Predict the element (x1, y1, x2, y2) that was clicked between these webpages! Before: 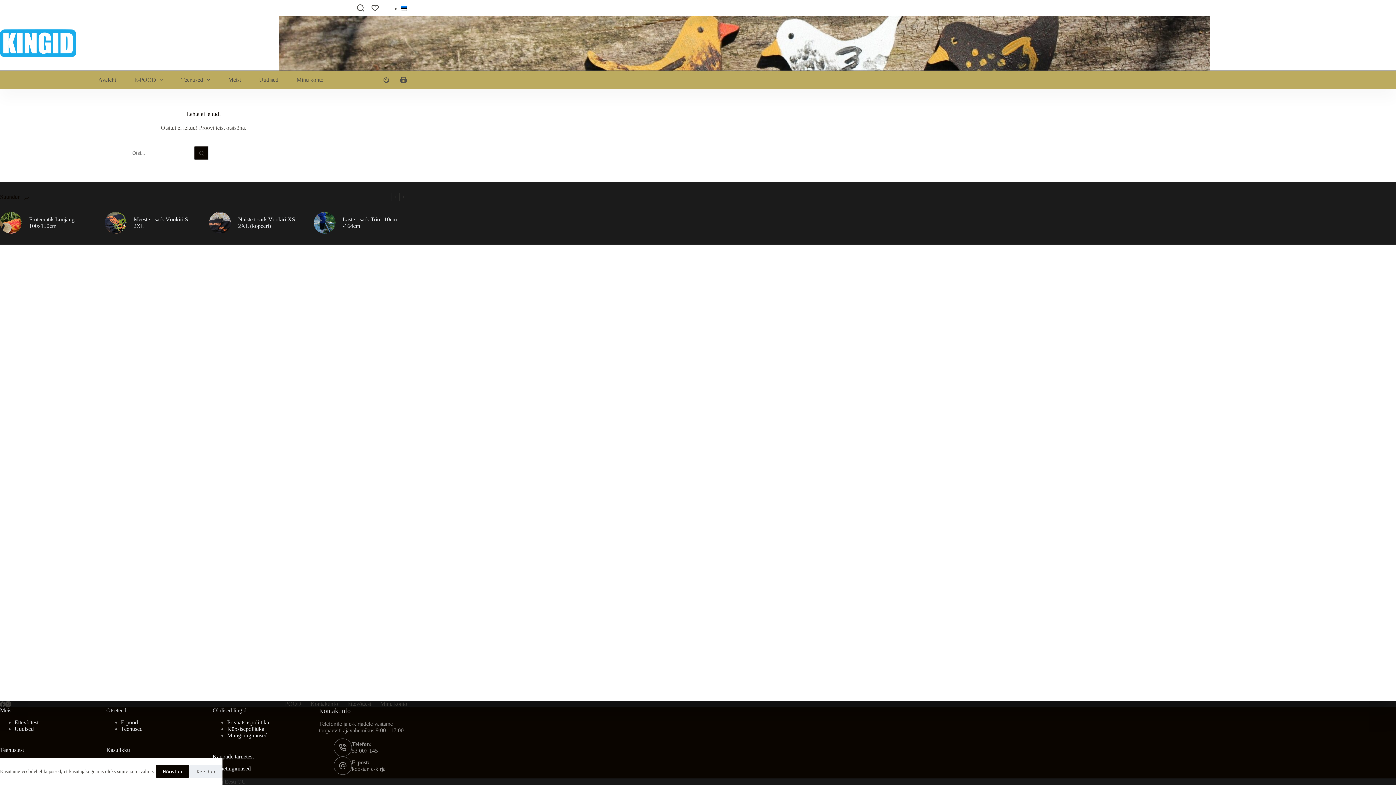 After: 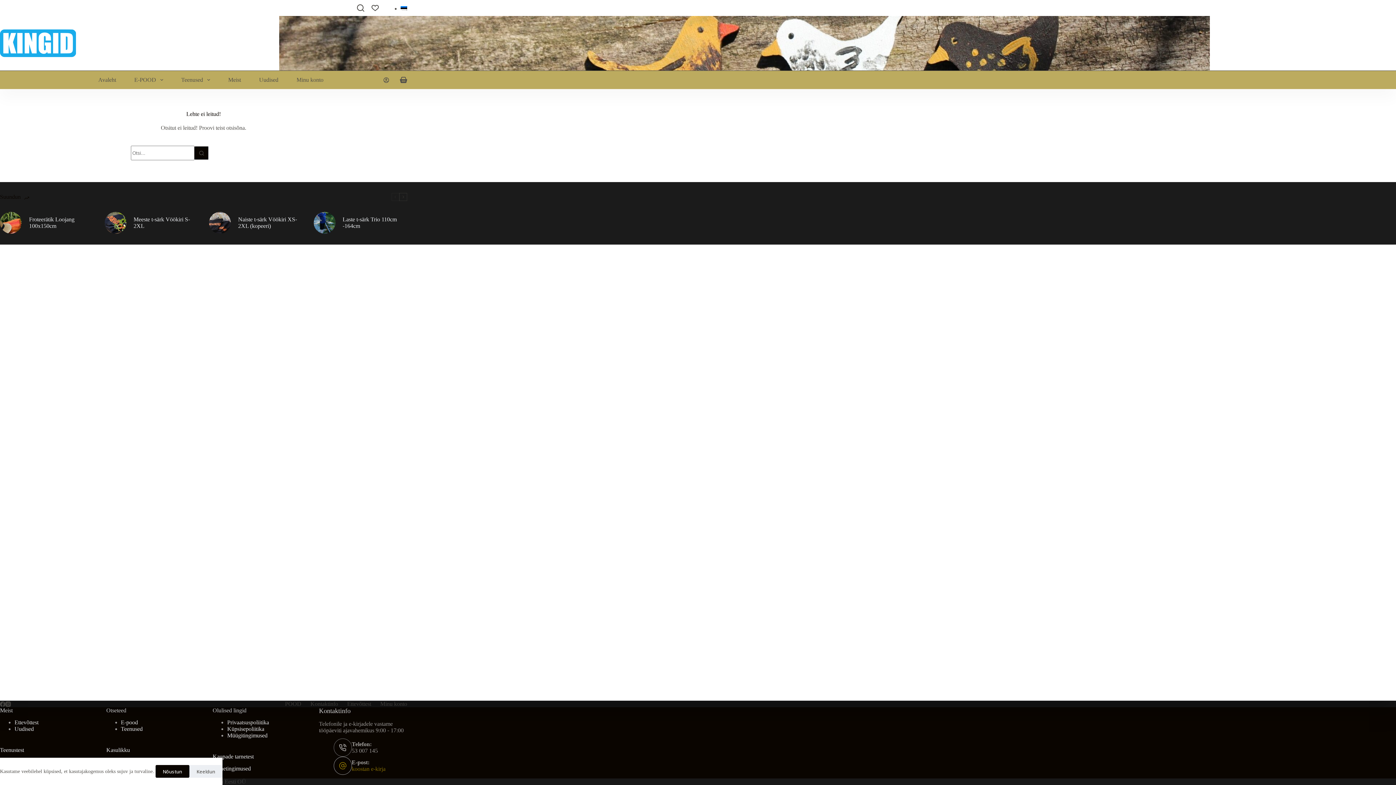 Action: bbox: (351, 766, 385, 772) label: koostan e-kirja